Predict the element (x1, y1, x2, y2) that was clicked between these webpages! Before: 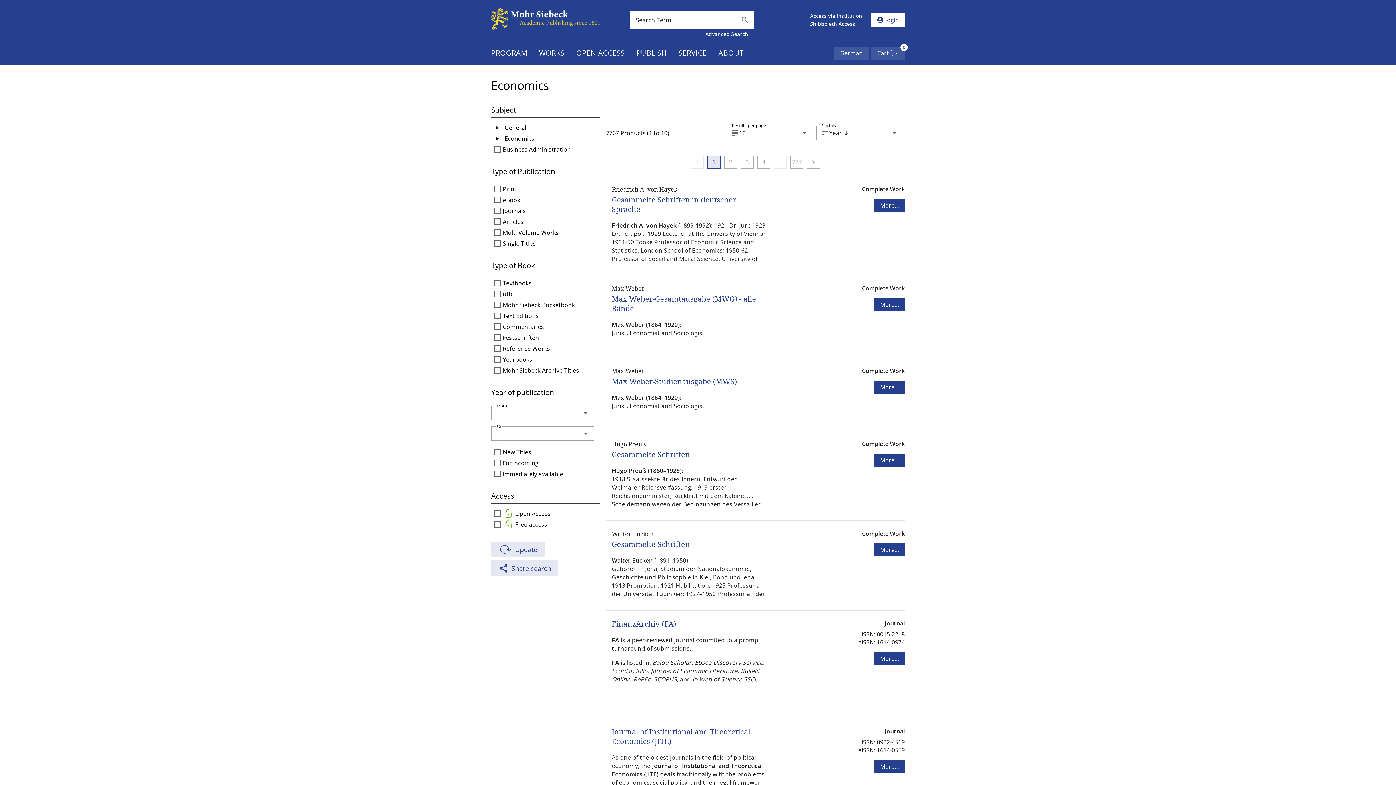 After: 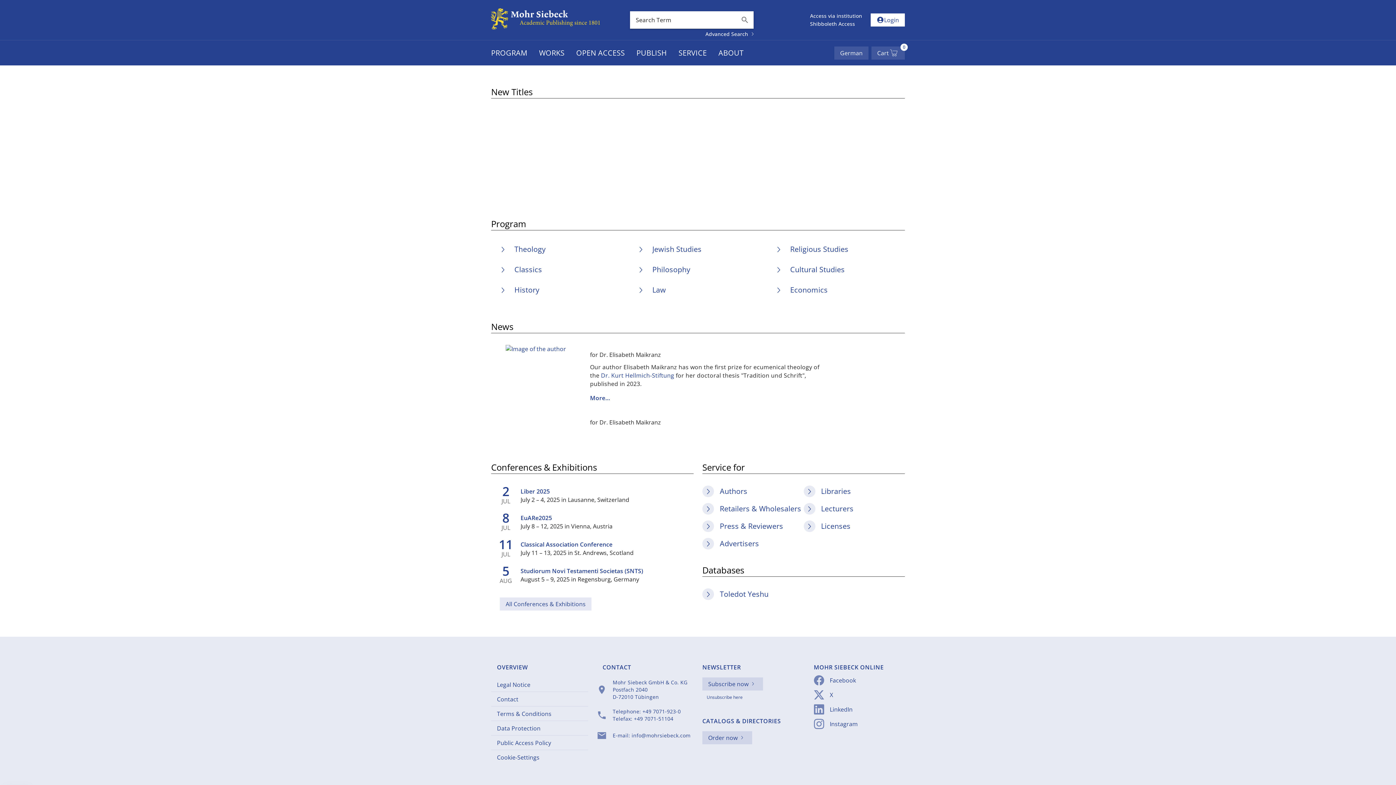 Action: bbox: (491, 25, 606, 33)